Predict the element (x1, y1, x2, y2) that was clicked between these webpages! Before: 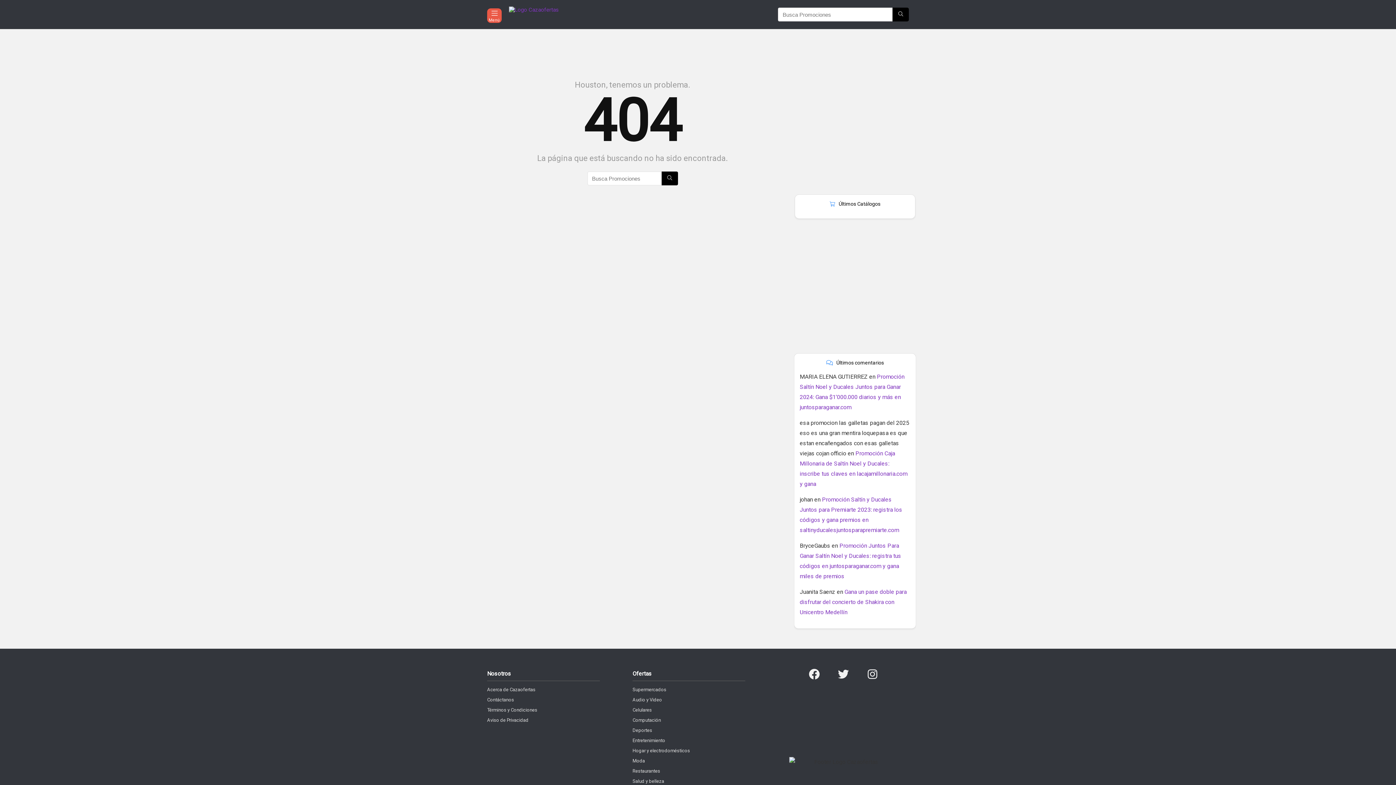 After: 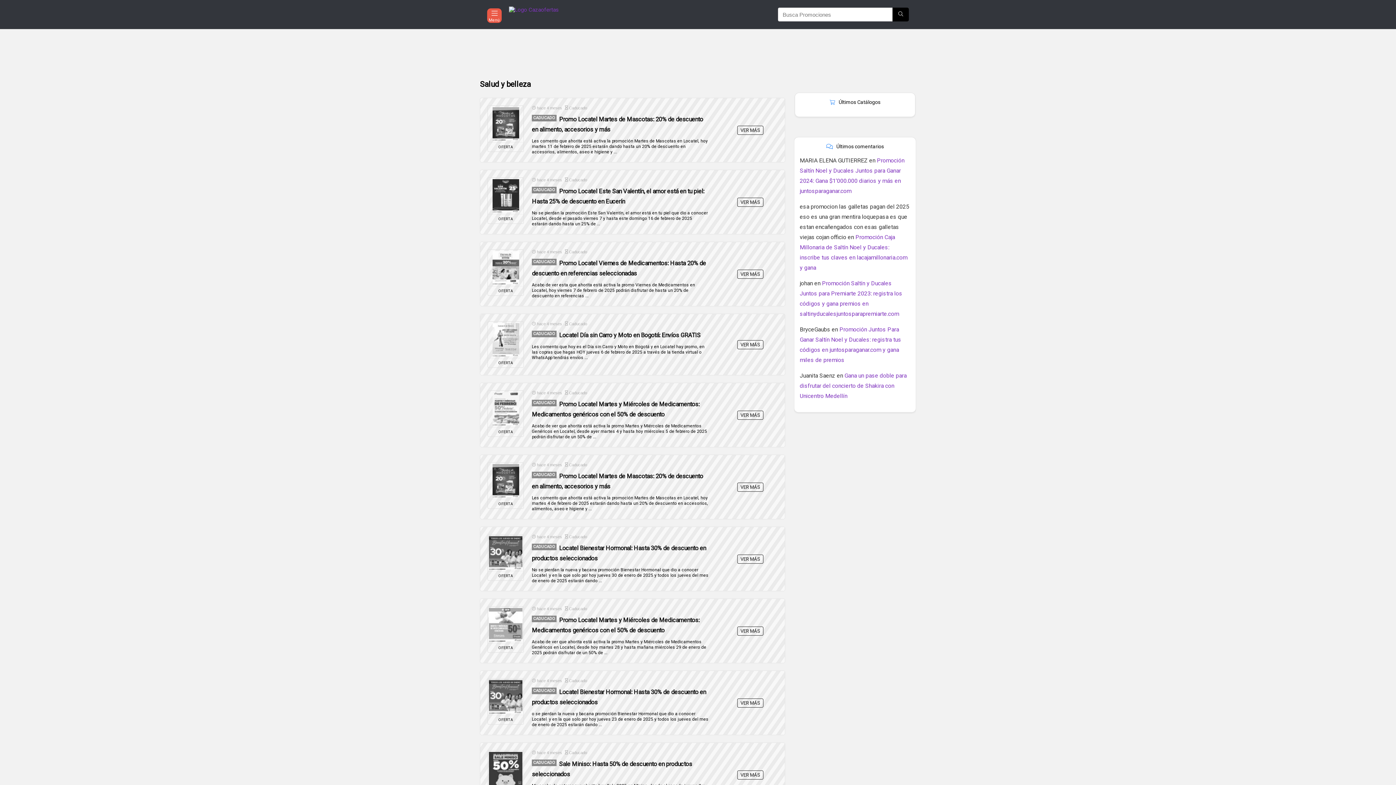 Action: bbox: (632, 778, 664, 784) label: Salud y belleza